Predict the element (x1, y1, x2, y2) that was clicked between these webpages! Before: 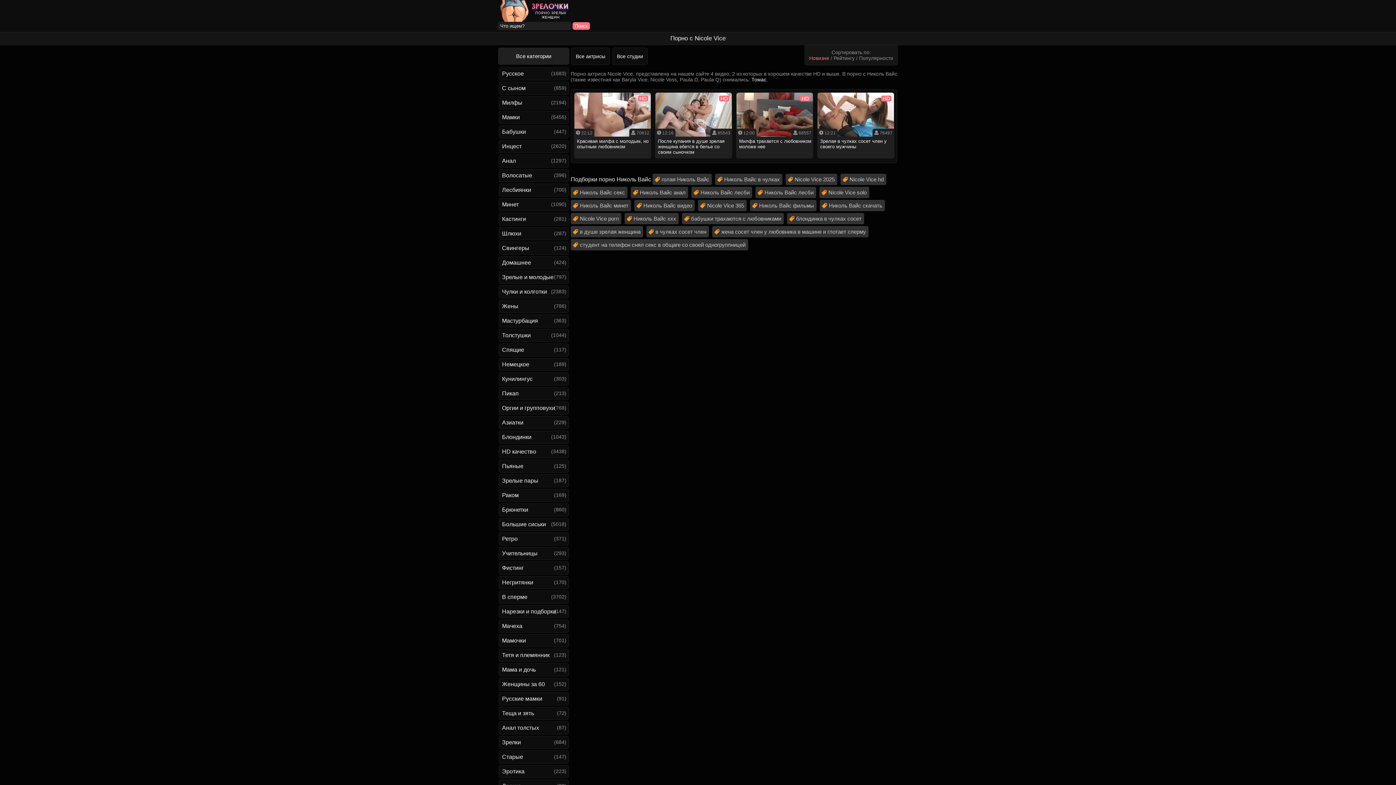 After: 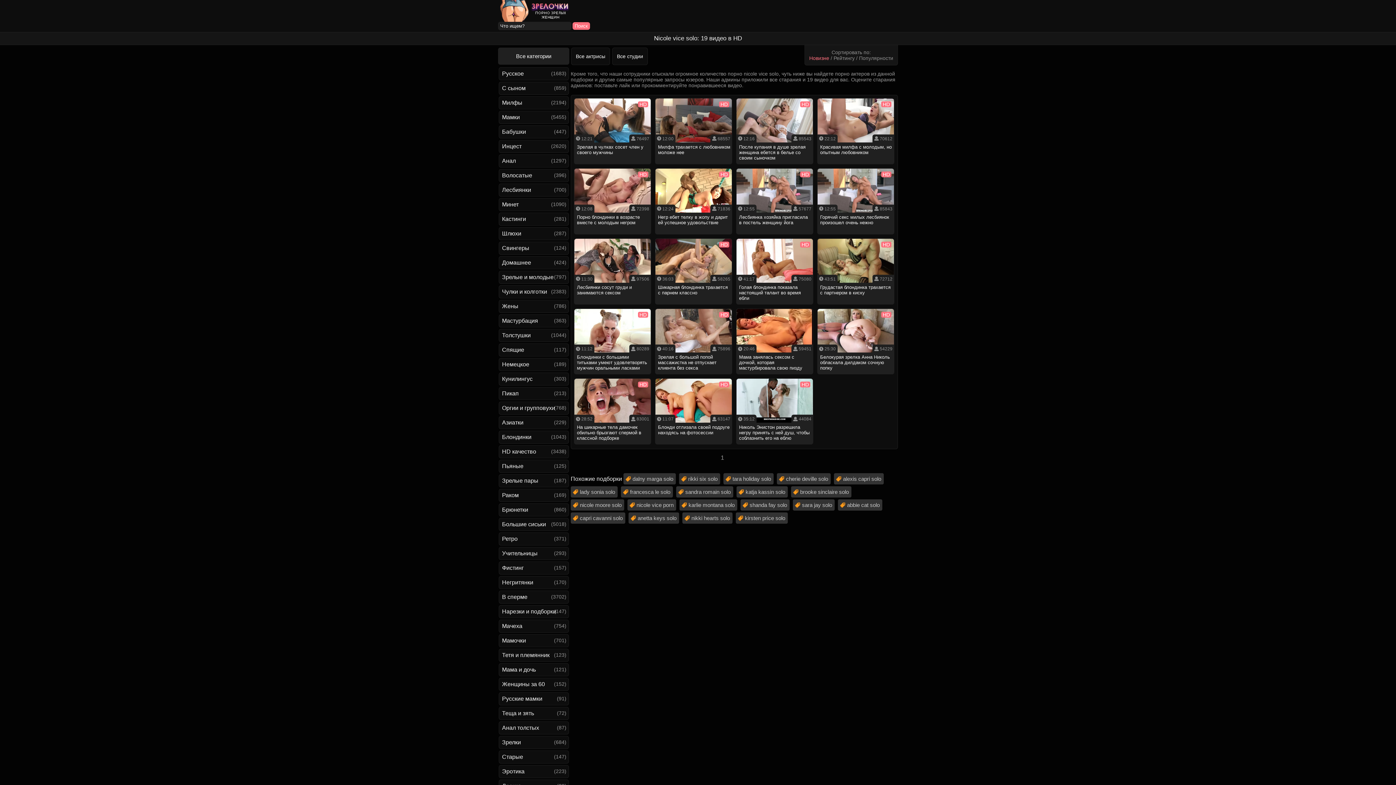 Action: bbox: (819, 186, 869, 198) label: Nicole Vice solo